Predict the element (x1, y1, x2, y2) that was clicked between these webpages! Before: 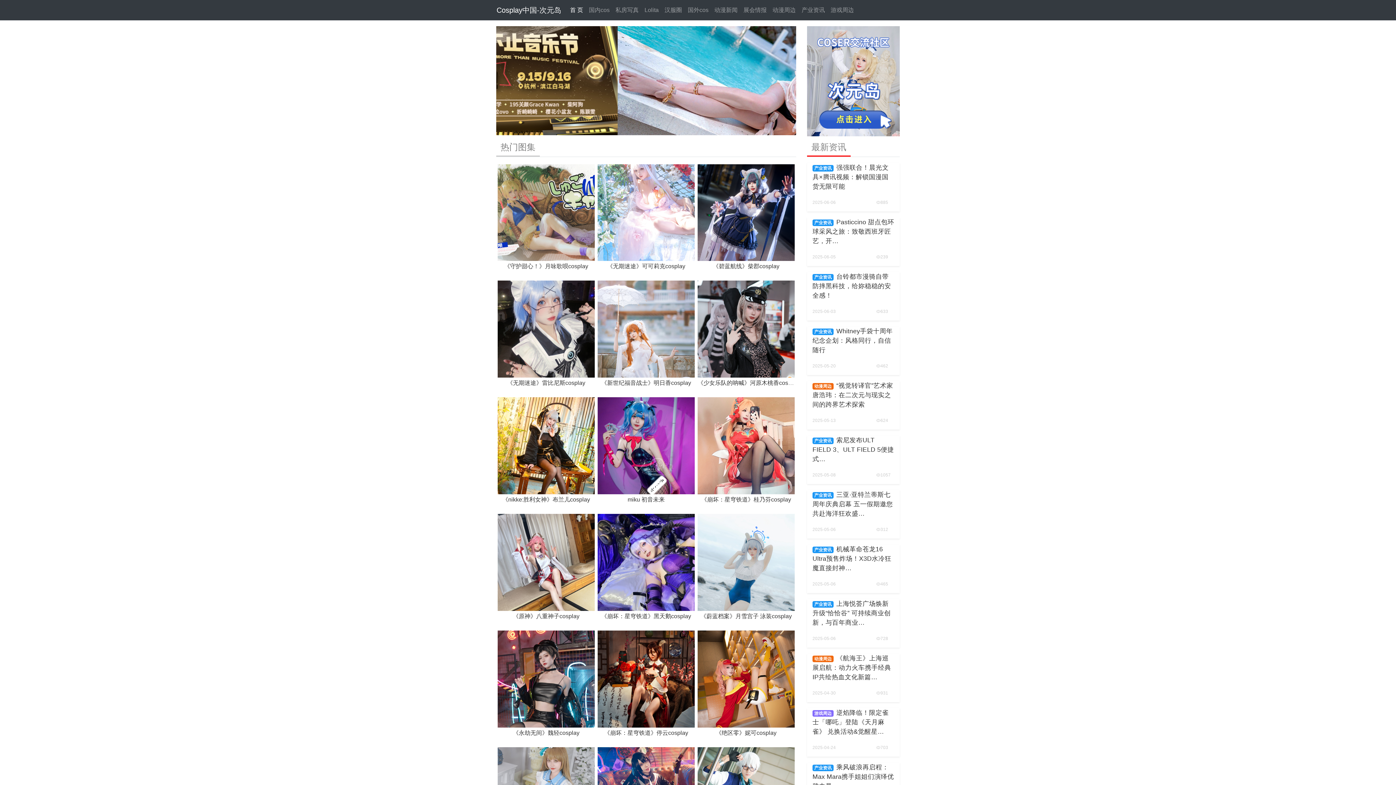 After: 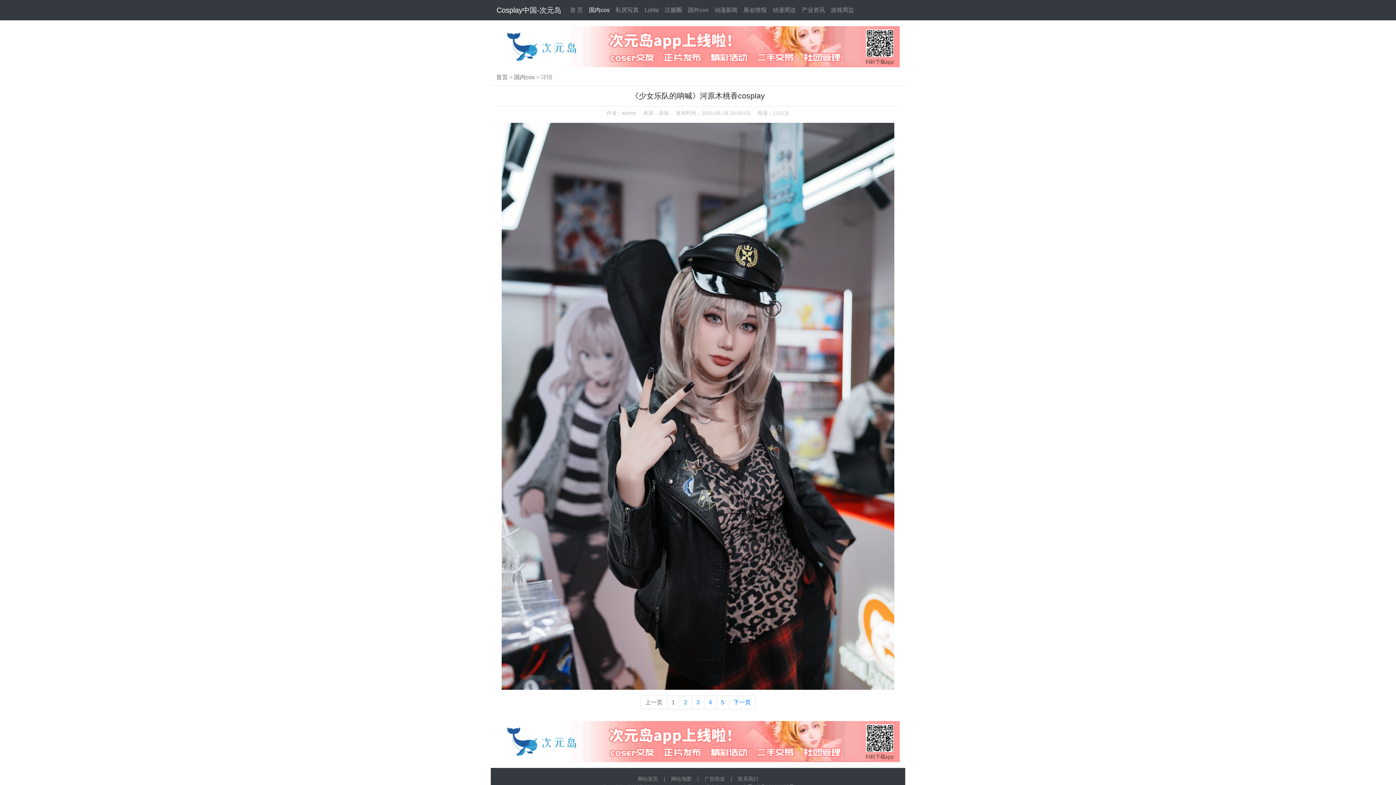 Action: bbox: (697, 380, 799, 386) label: 《少女乐队的呐喊》河原木桃香cosplay